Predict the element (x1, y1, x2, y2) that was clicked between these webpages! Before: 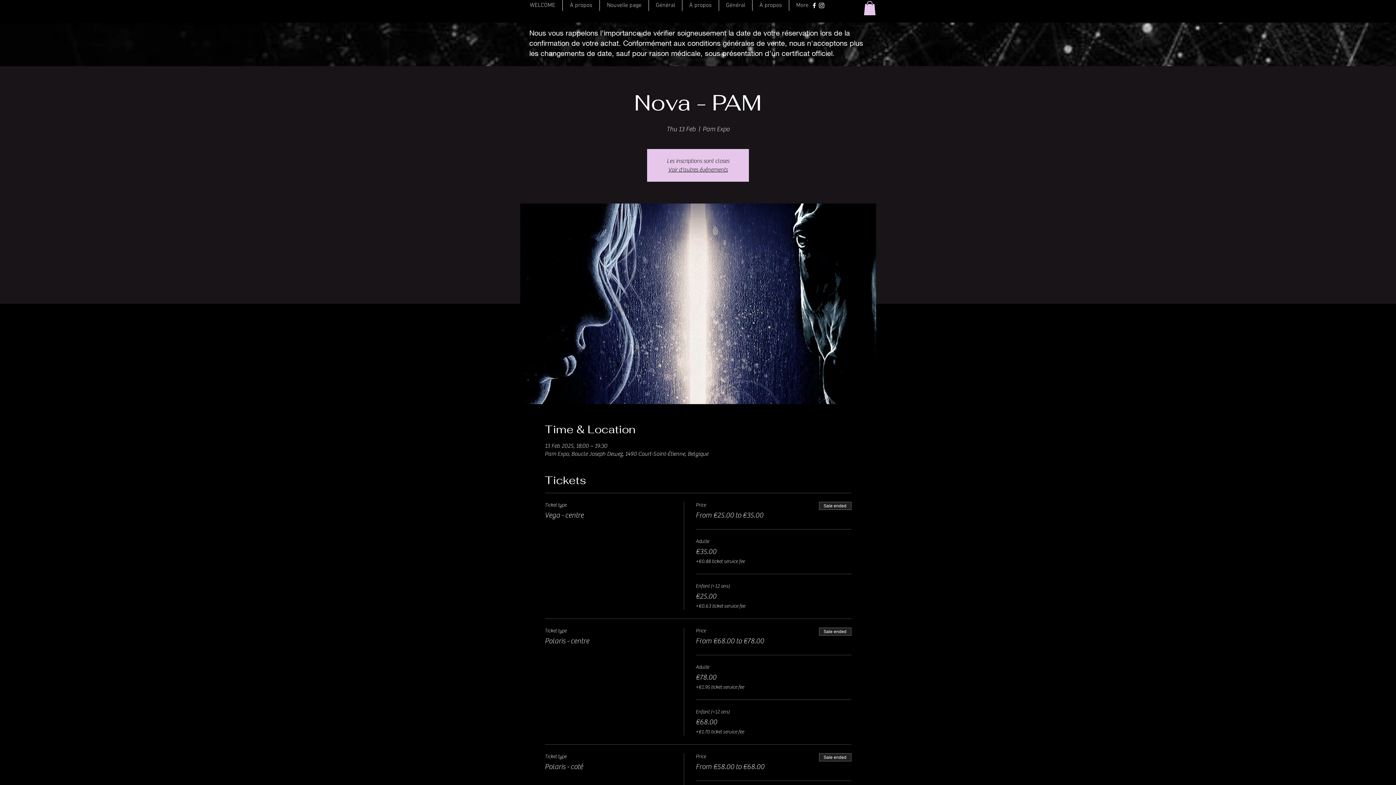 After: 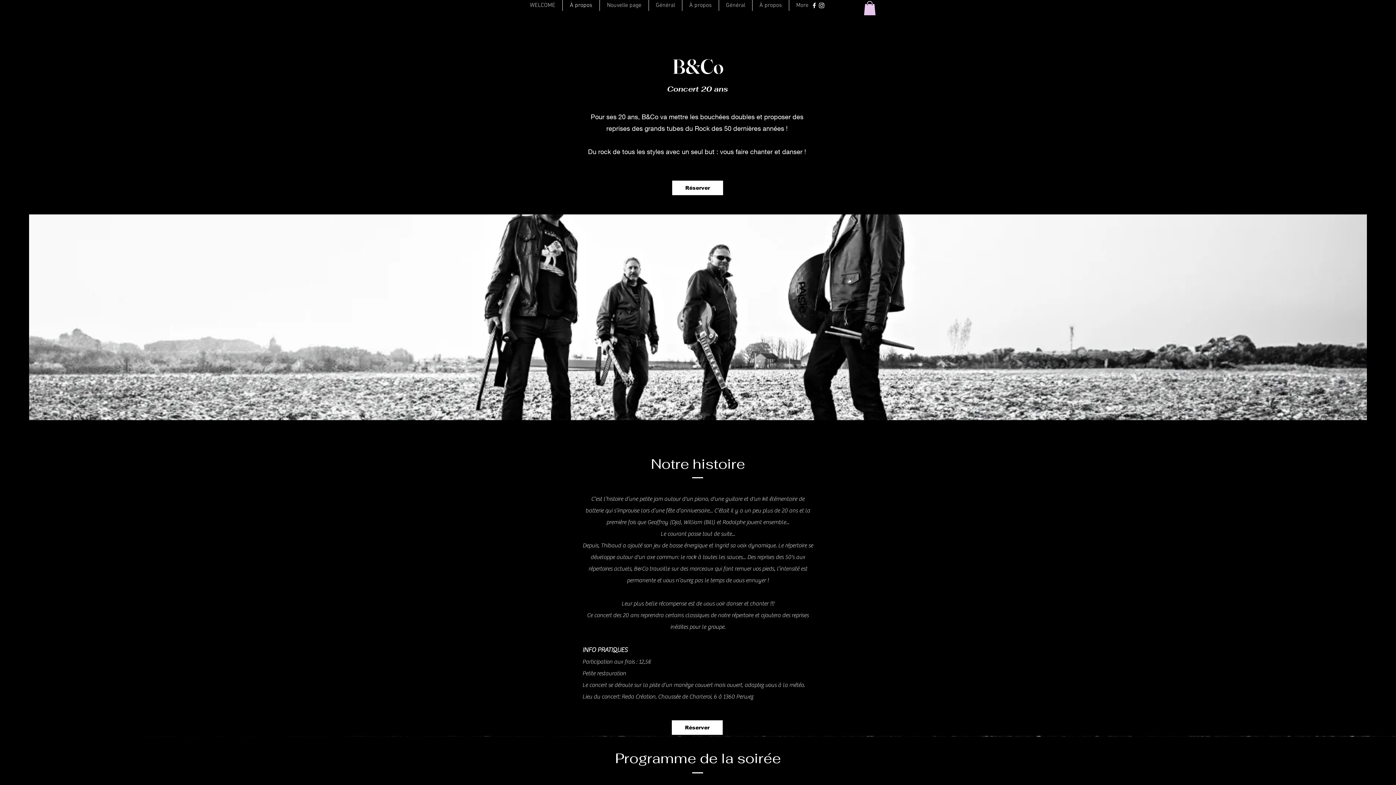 Action: label: À propos bbox: (562, 0, 599, 10)